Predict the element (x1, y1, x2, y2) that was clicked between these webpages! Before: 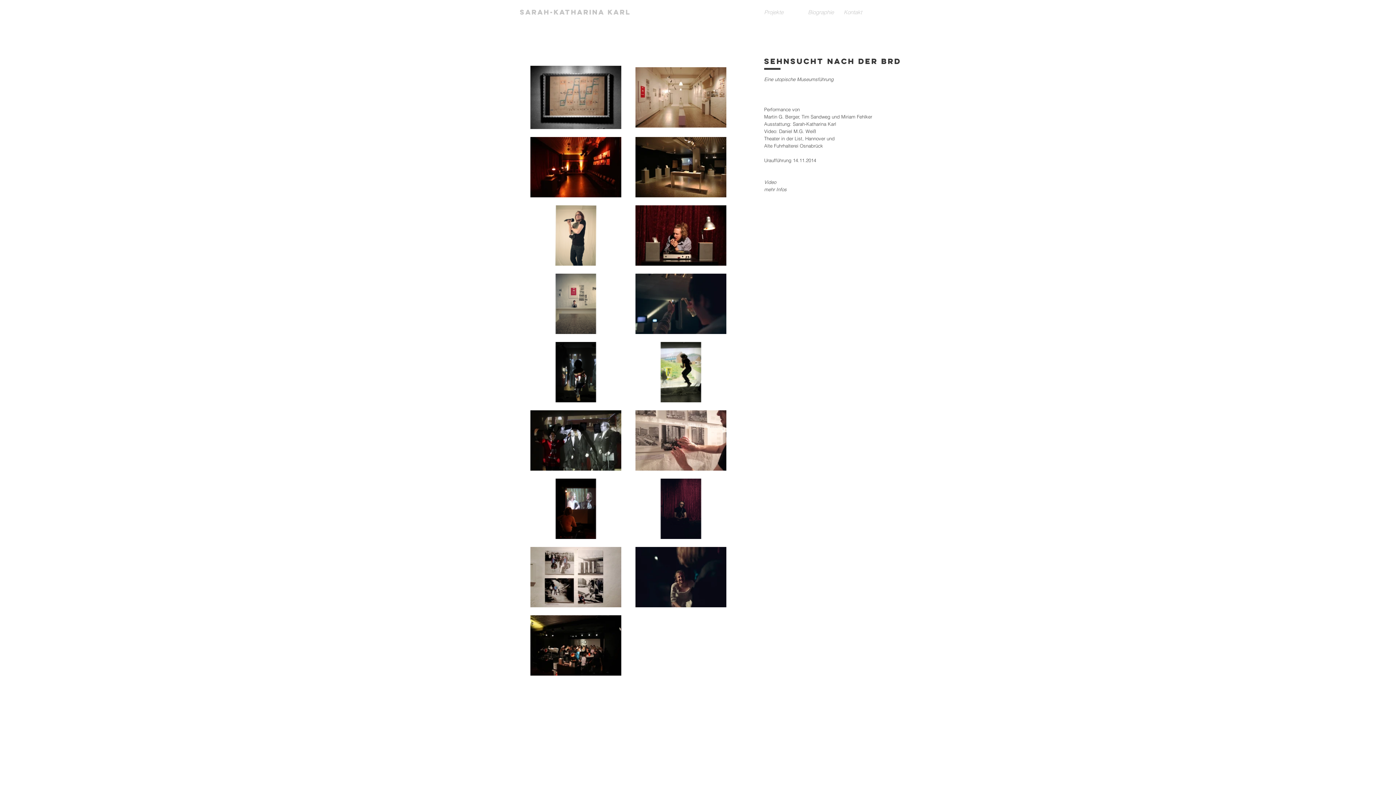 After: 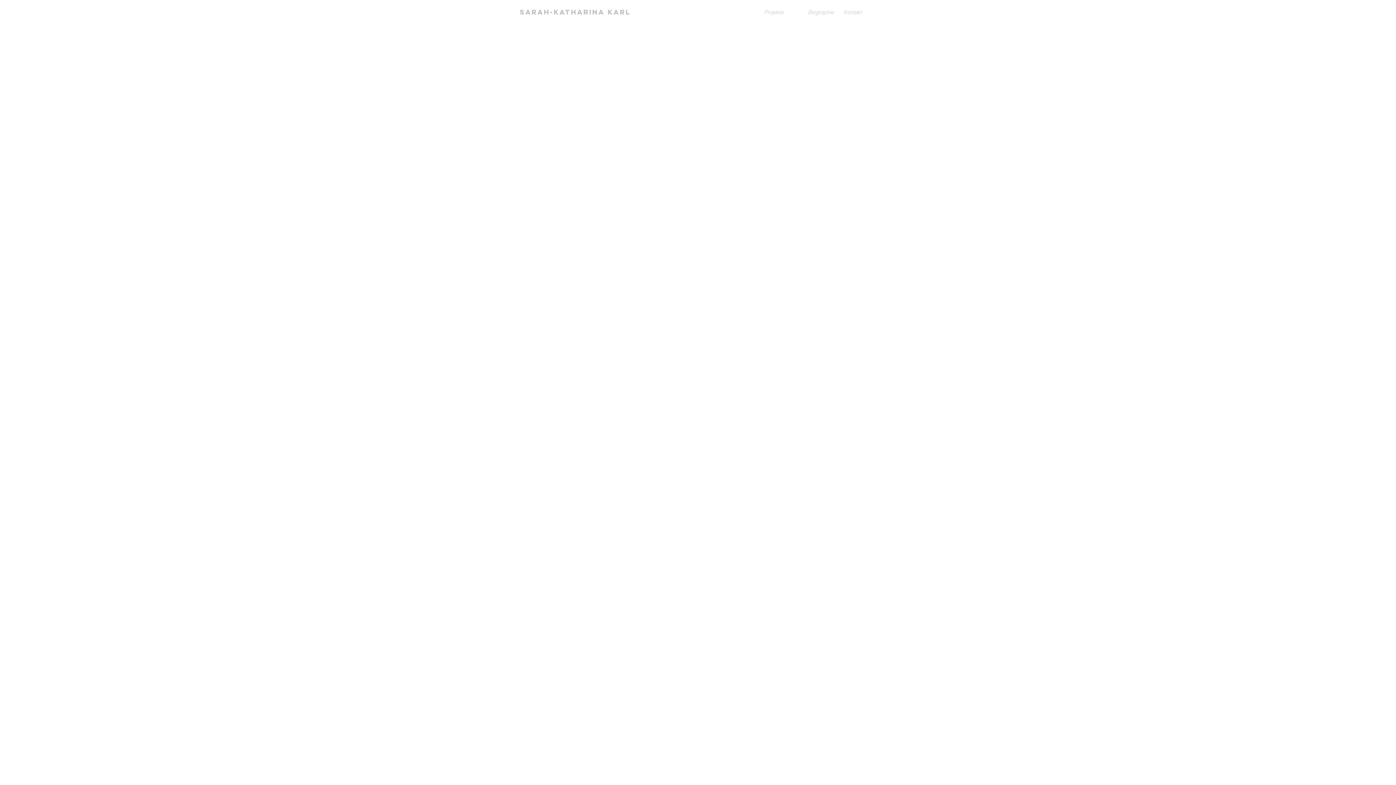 Action: bbox: (764, 4, 795, 19) label: Projekte